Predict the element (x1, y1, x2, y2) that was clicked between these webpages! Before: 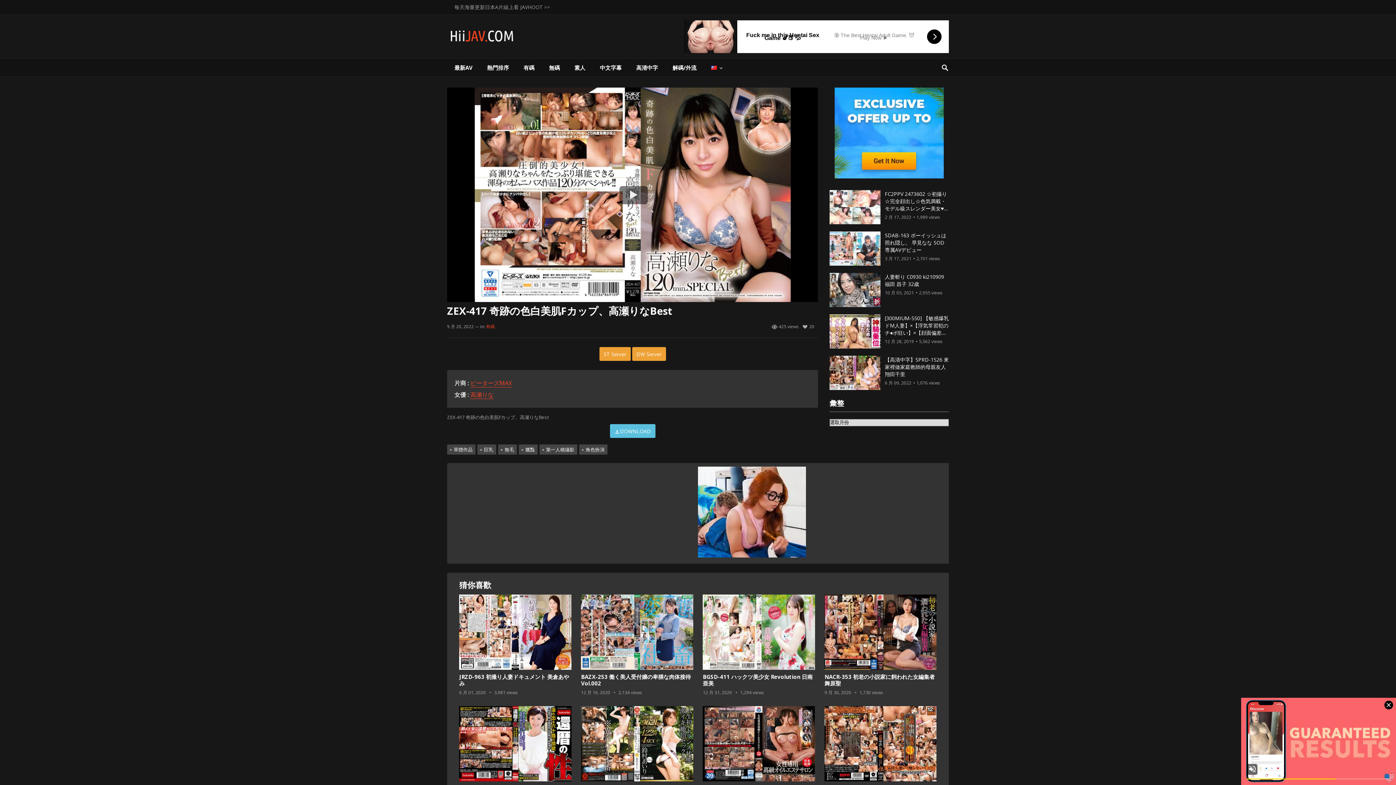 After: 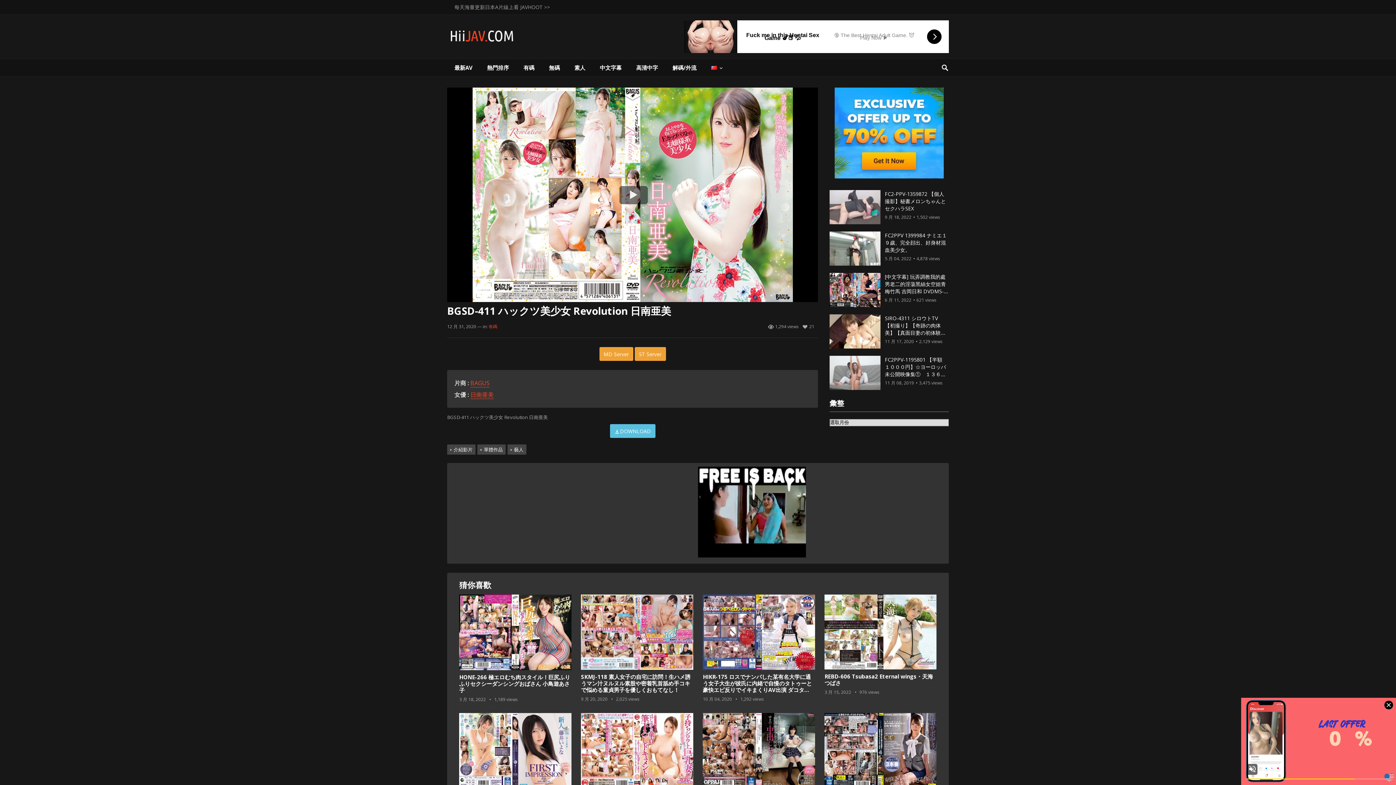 Action: bbox: (703, 594, 815, 670)